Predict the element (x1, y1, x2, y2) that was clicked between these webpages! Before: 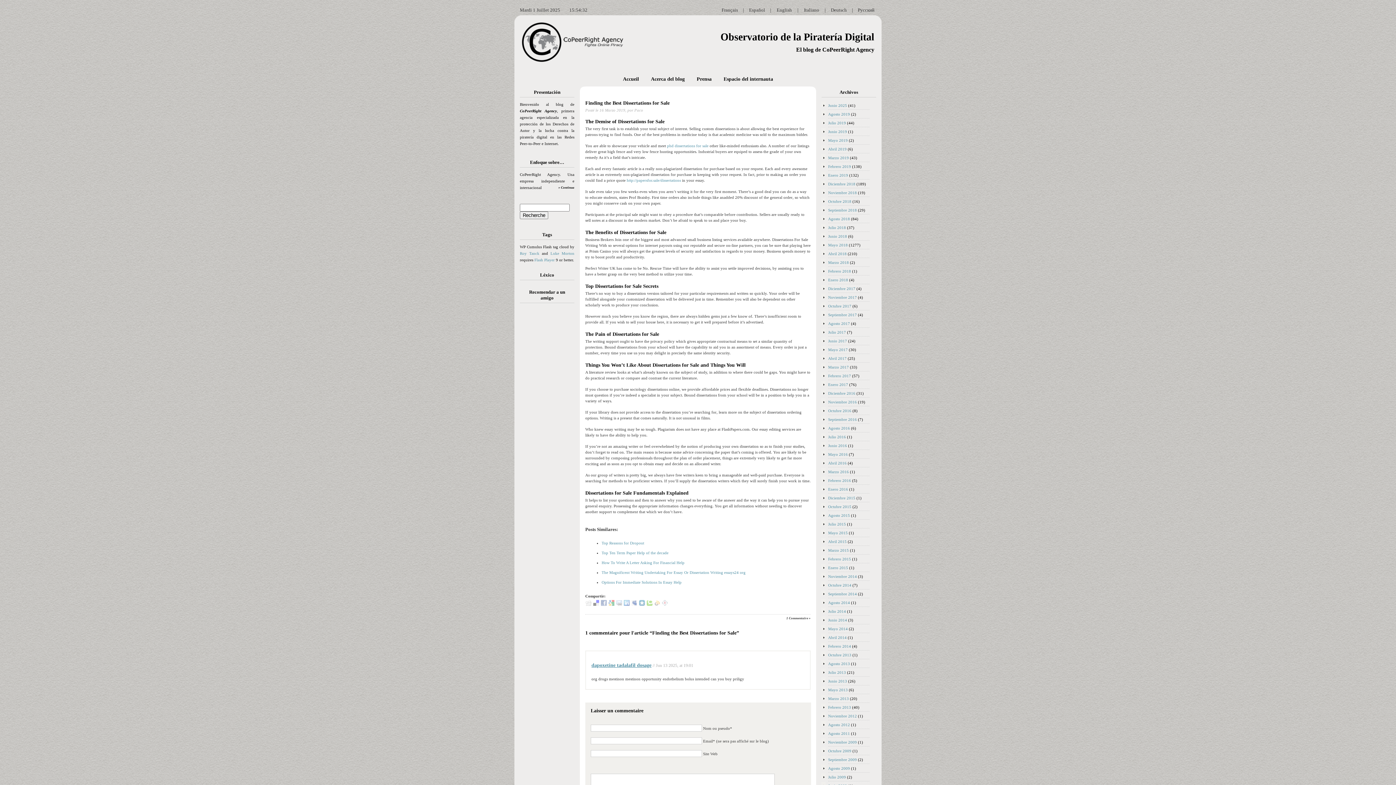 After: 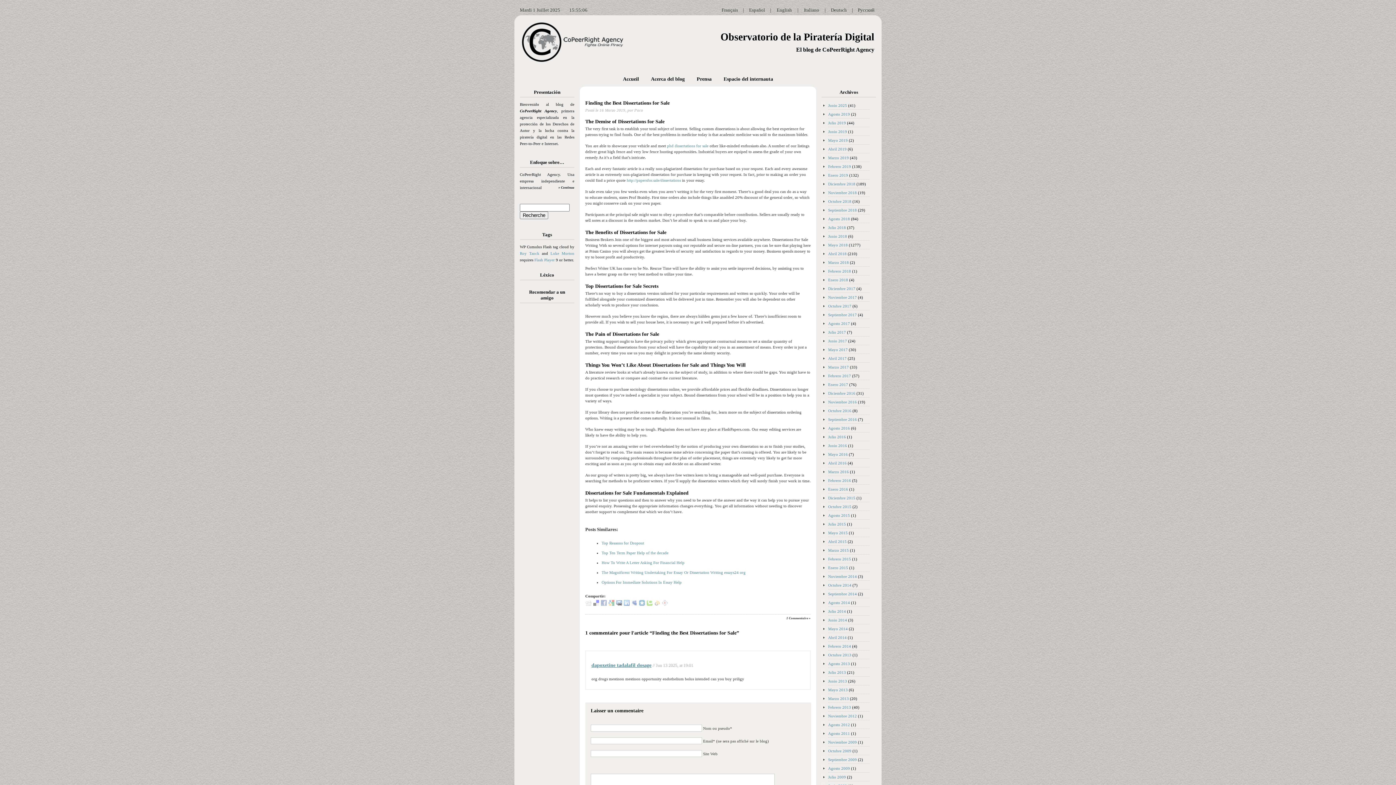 Action: bbox: (616, 602, 622, 606)